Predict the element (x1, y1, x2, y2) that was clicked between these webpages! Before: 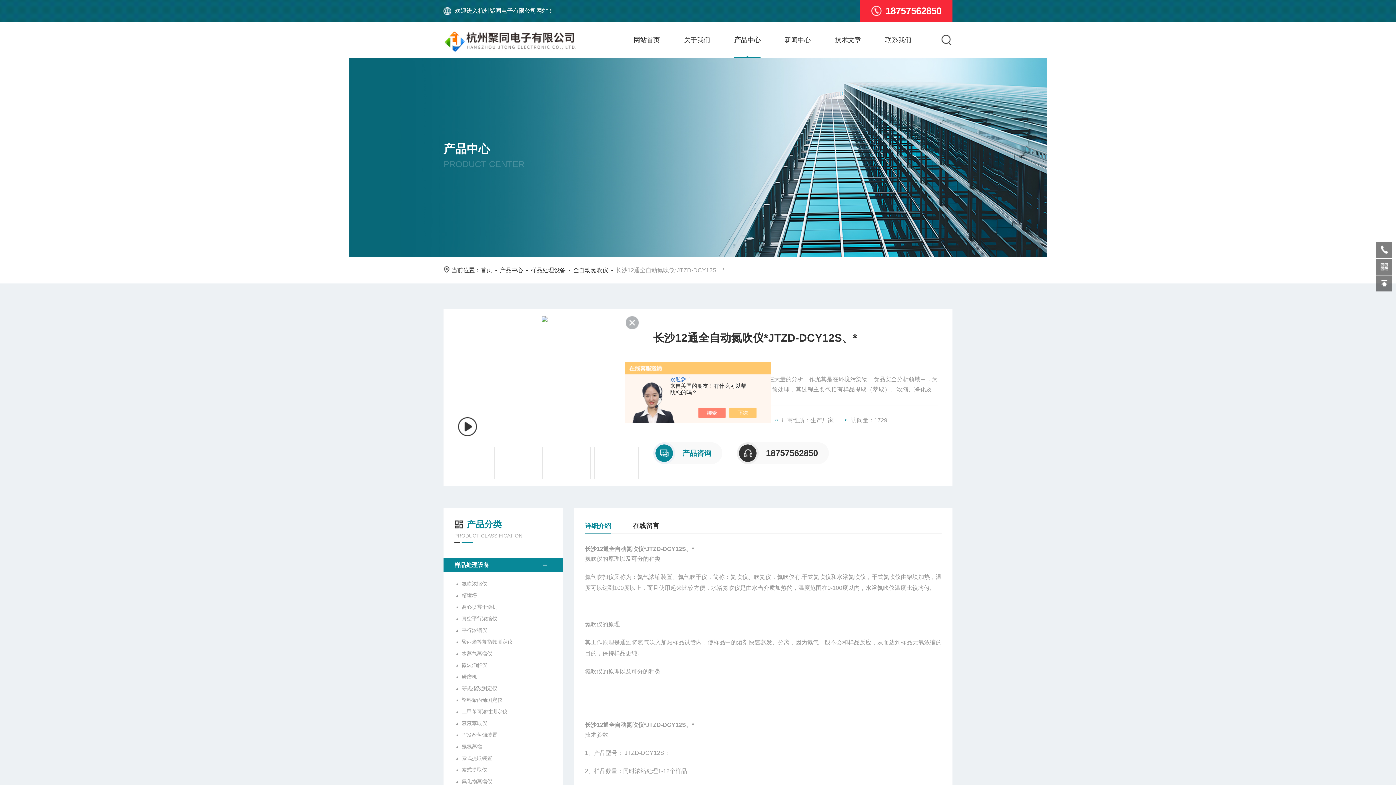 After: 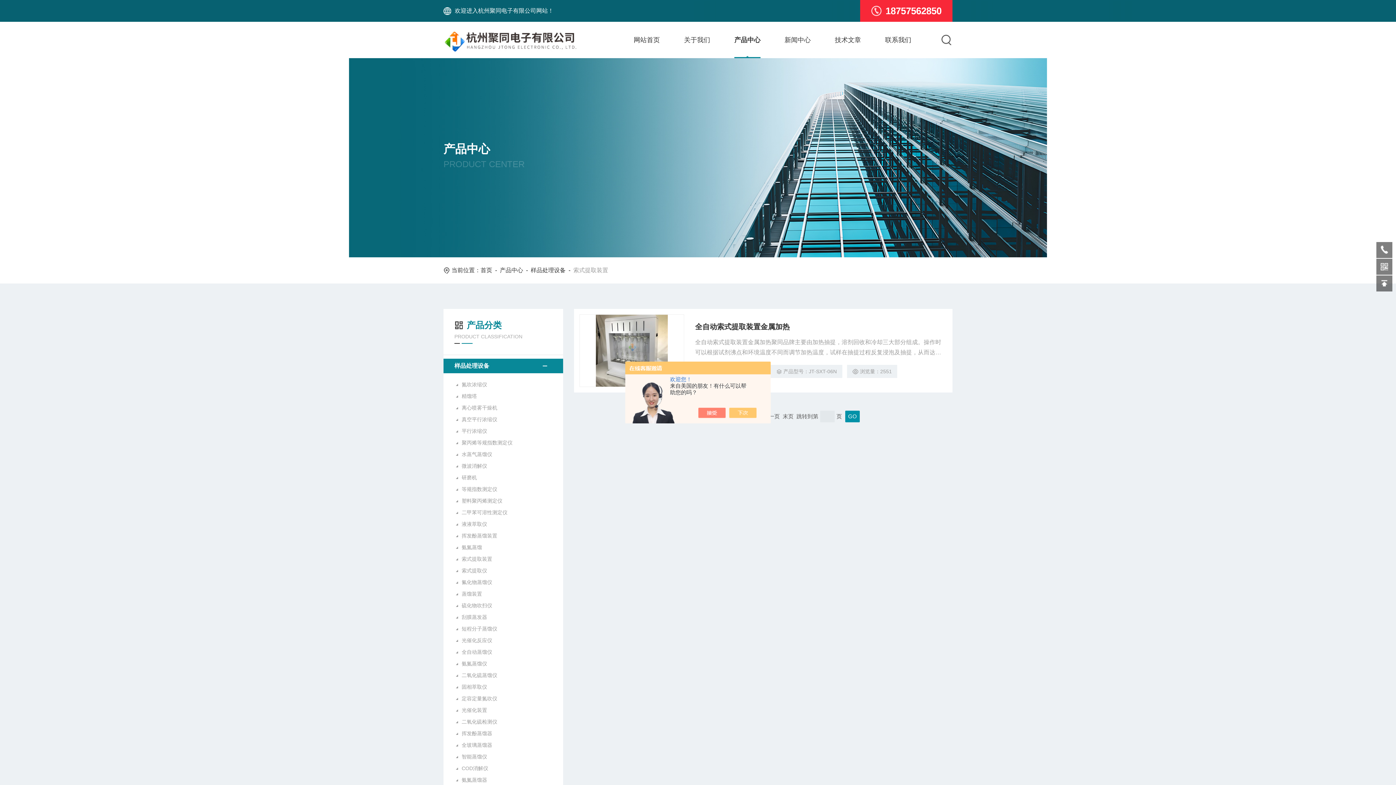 Action: bbox: (454, 752, 552, 764) label: 索式提取装置